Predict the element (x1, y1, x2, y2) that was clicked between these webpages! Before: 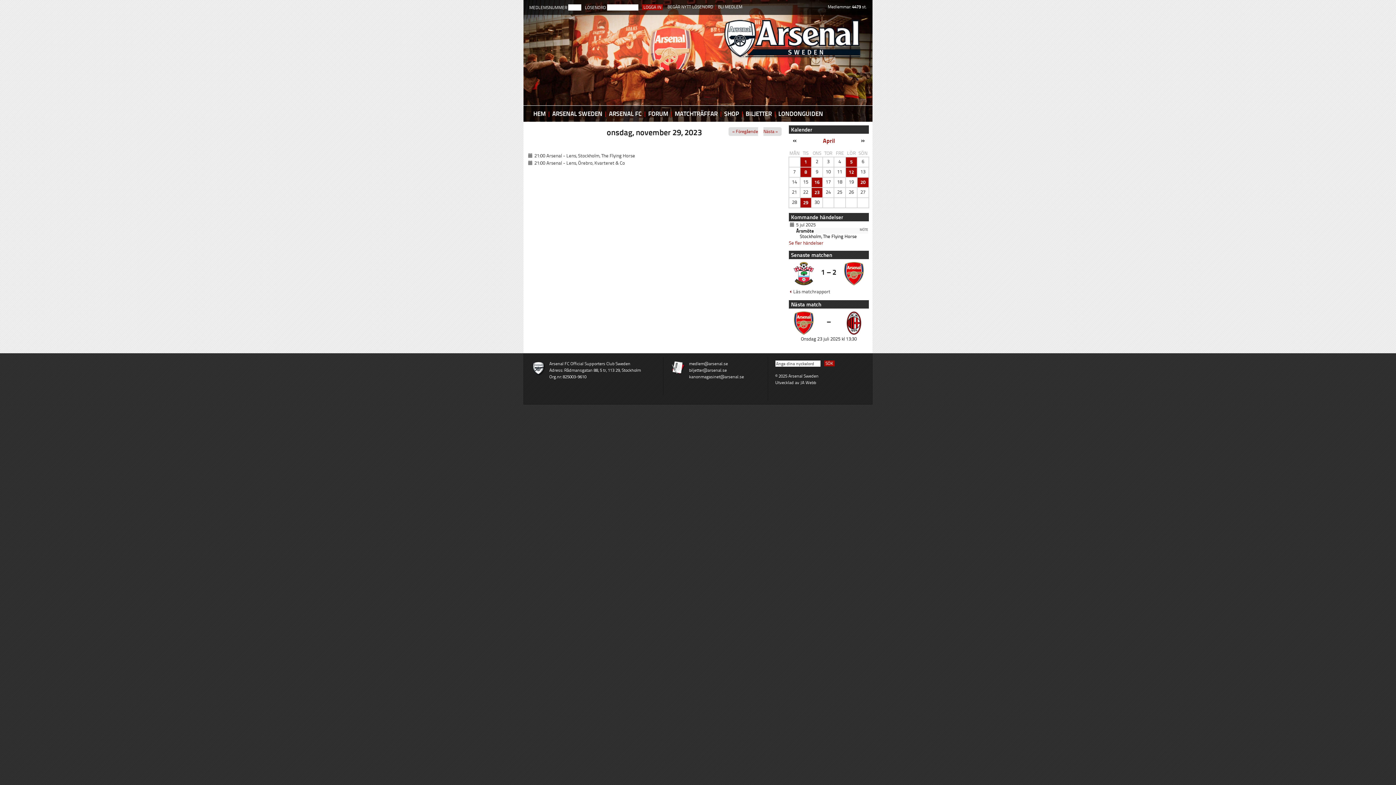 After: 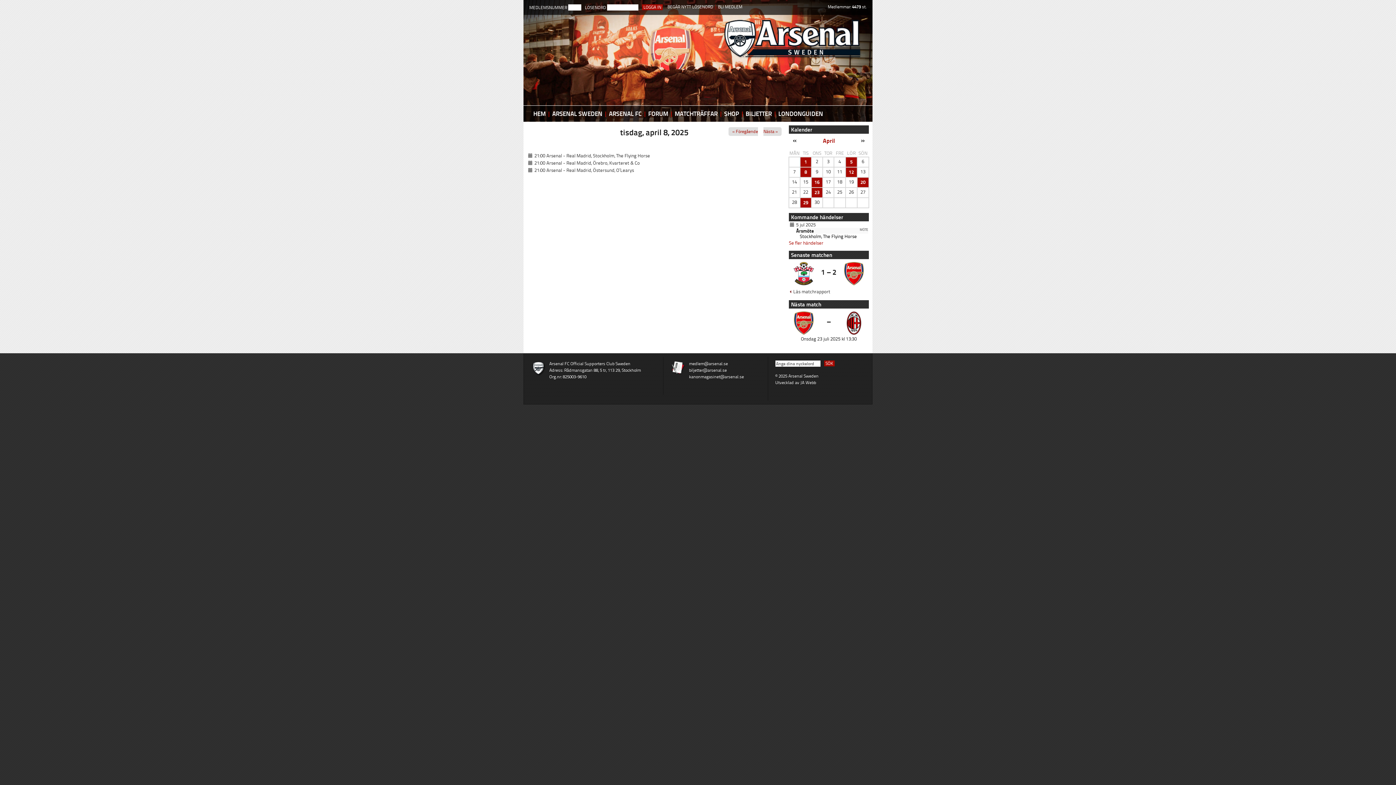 Action: label: 8 bbox: (804, 169, 807, 174)